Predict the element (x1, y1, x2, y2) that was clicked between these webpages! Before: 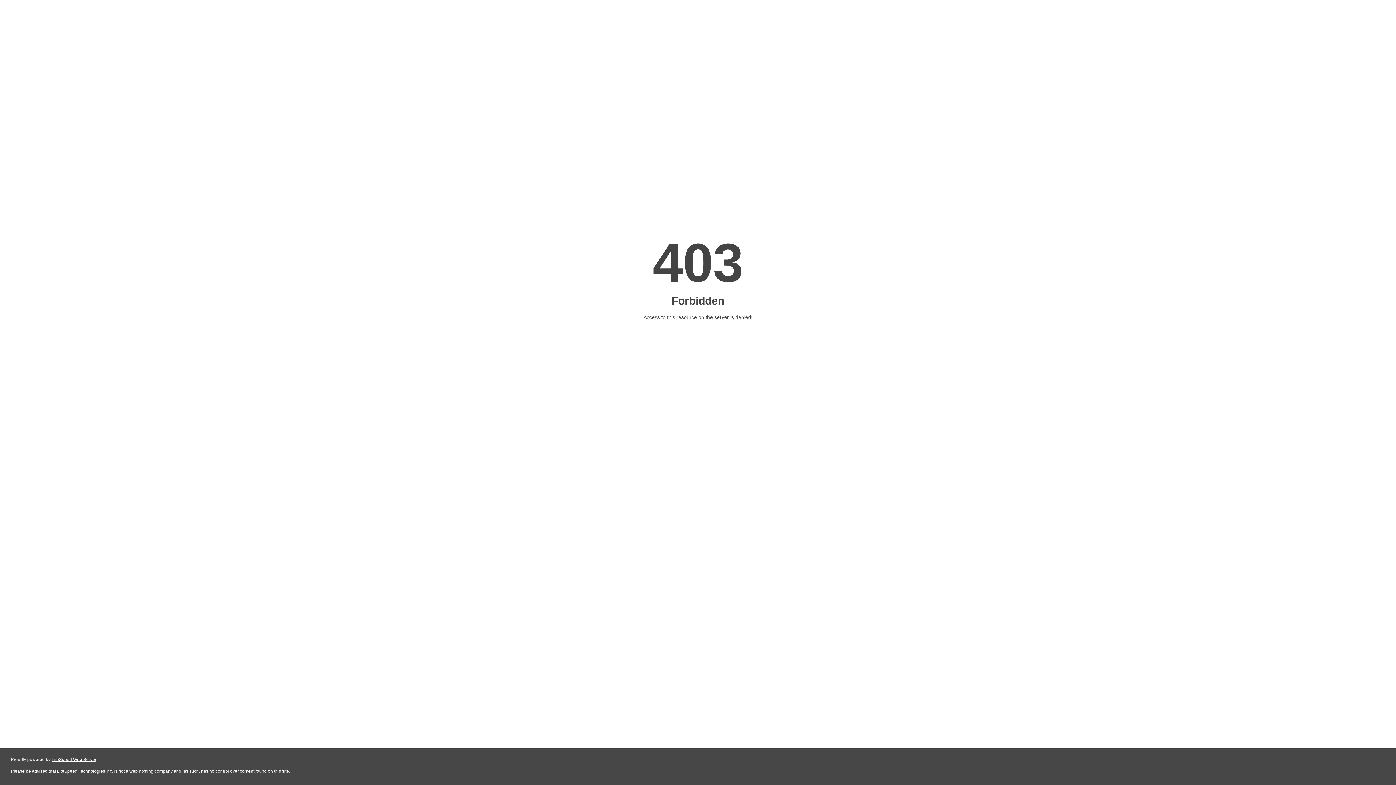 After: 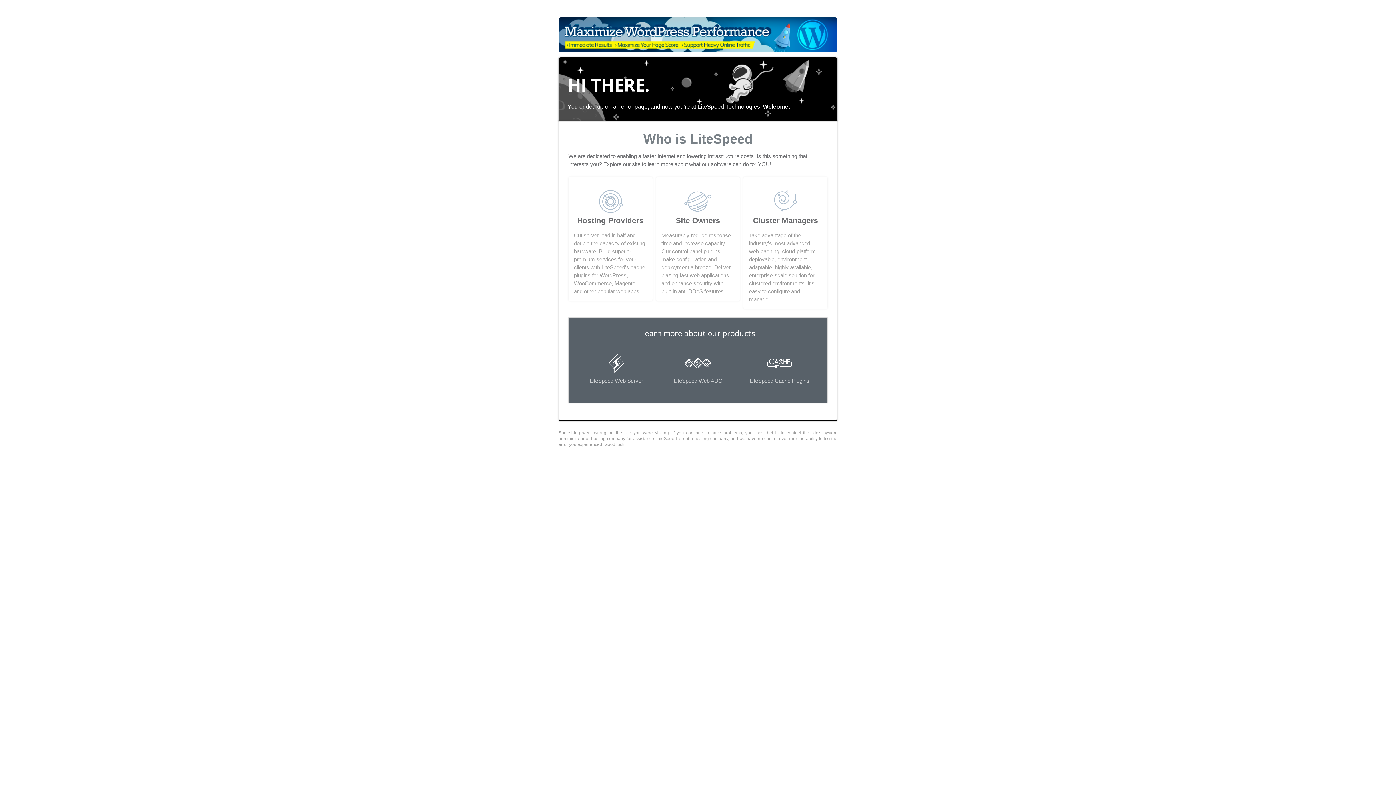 Action: label: LiteSpeed Web Server bbox: (51, 757, 96, 762)